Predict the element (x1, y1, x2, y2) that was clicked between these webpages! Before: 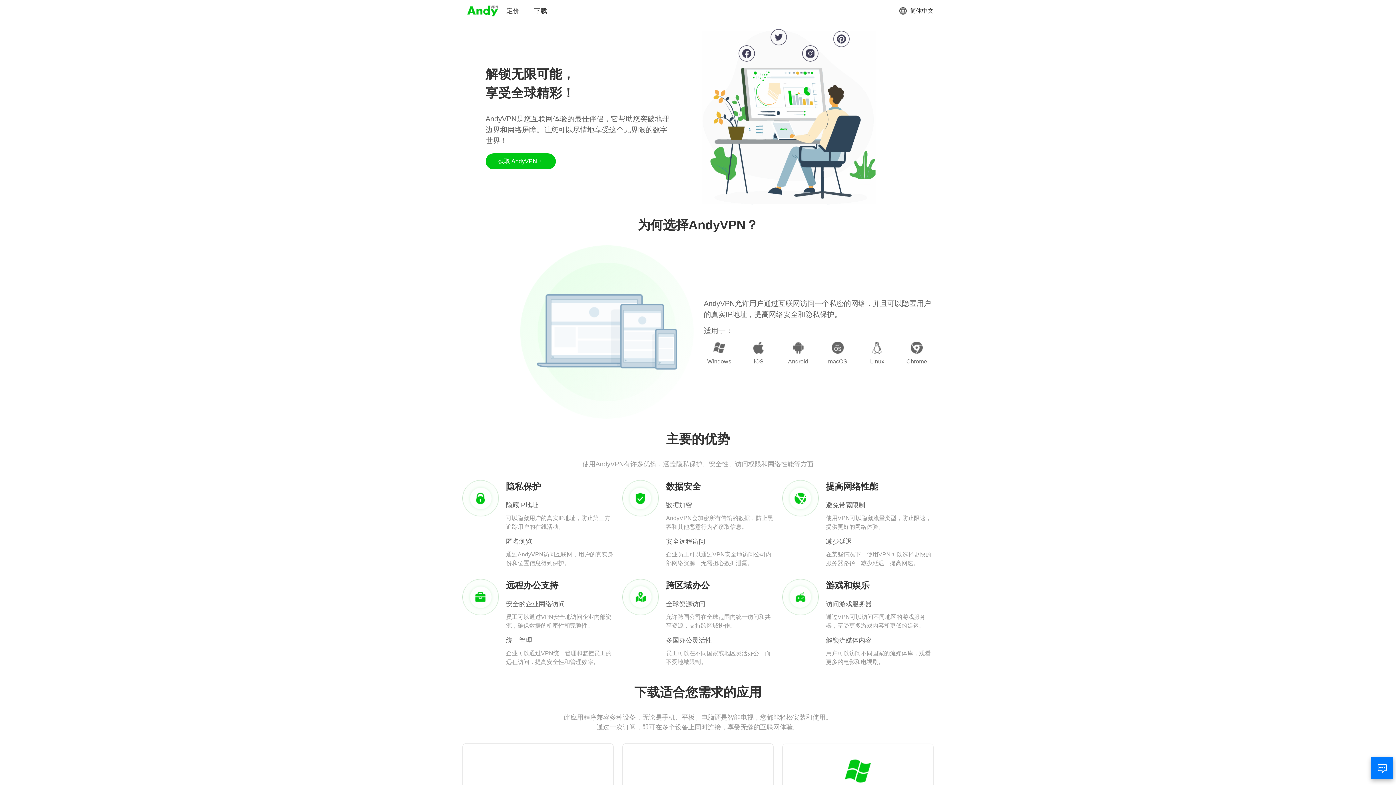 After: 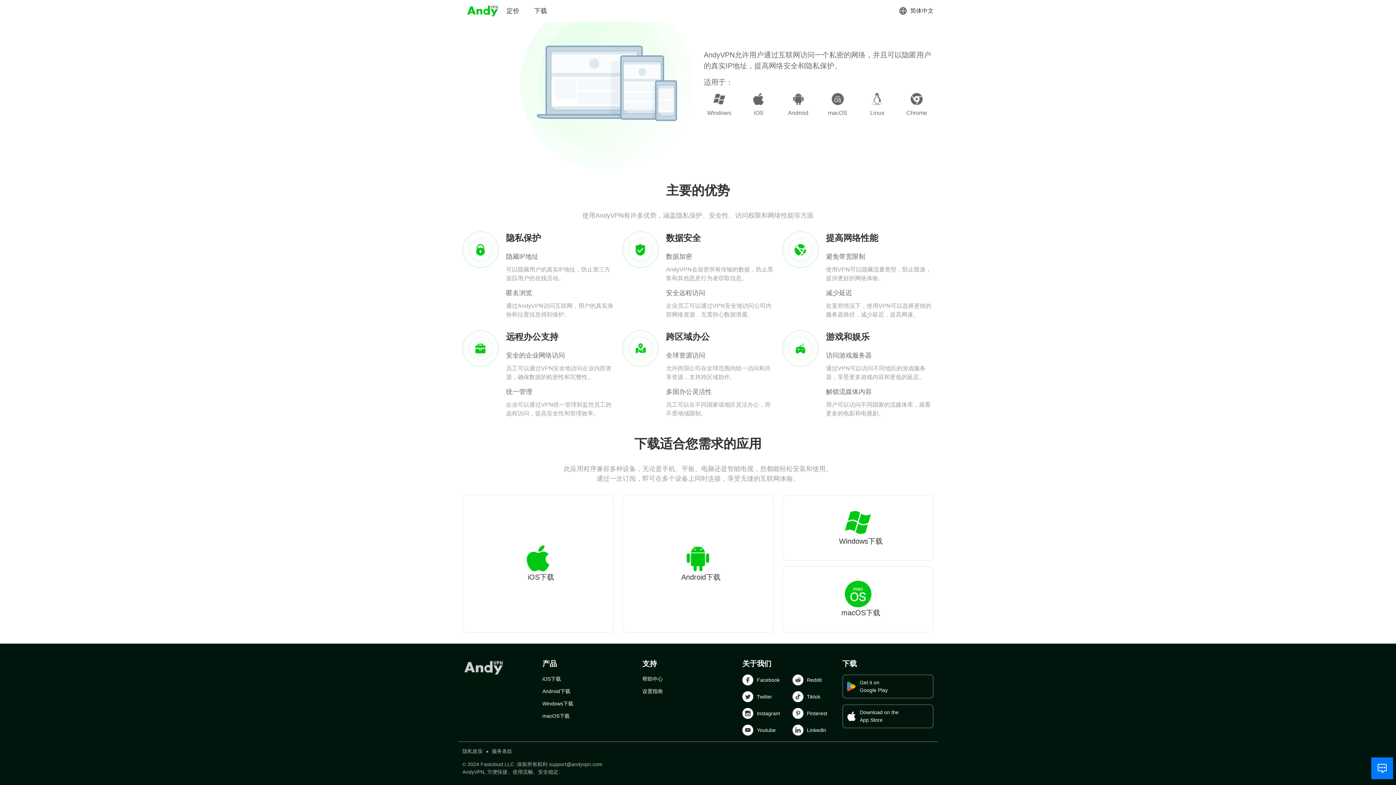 Action: label: 获取 AndyVPN bbox: (485, 153, 555, 169)